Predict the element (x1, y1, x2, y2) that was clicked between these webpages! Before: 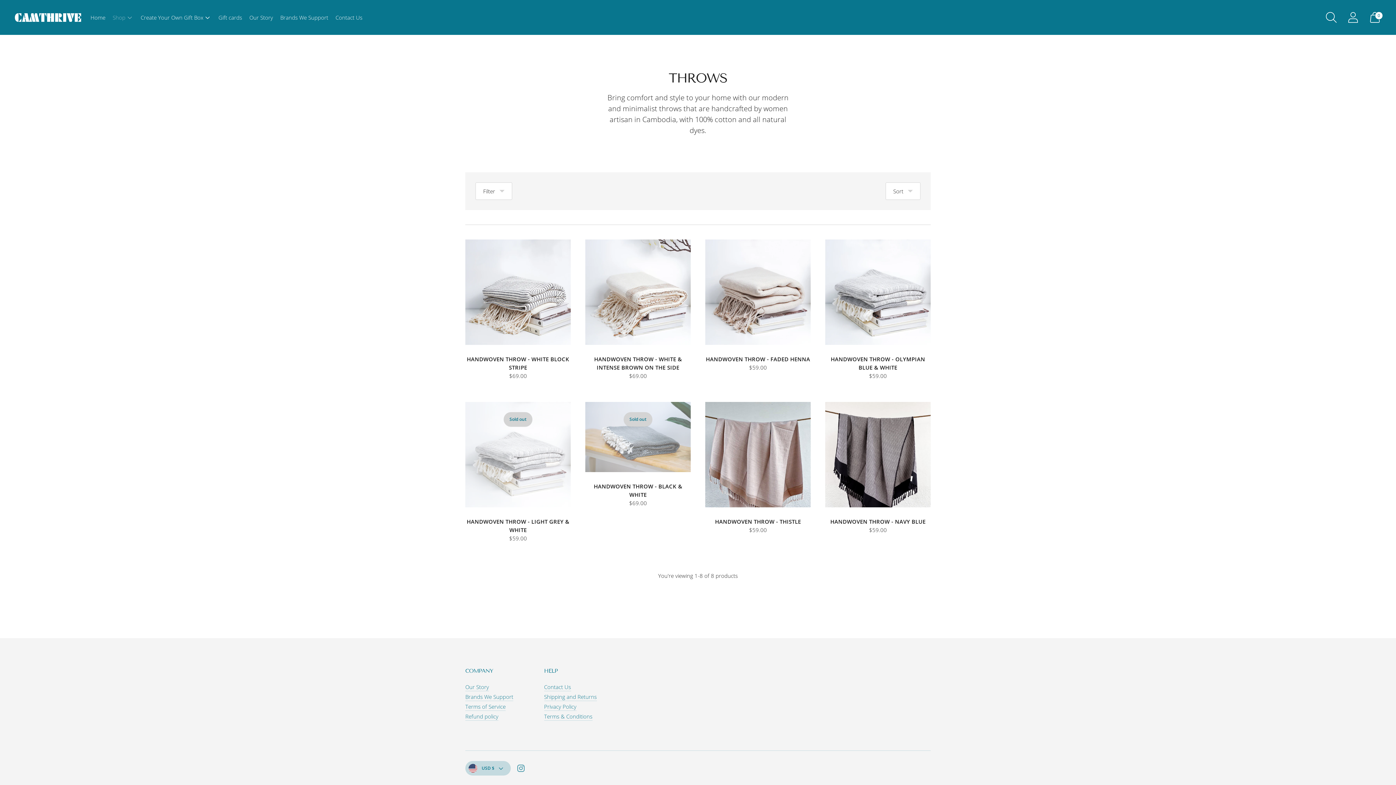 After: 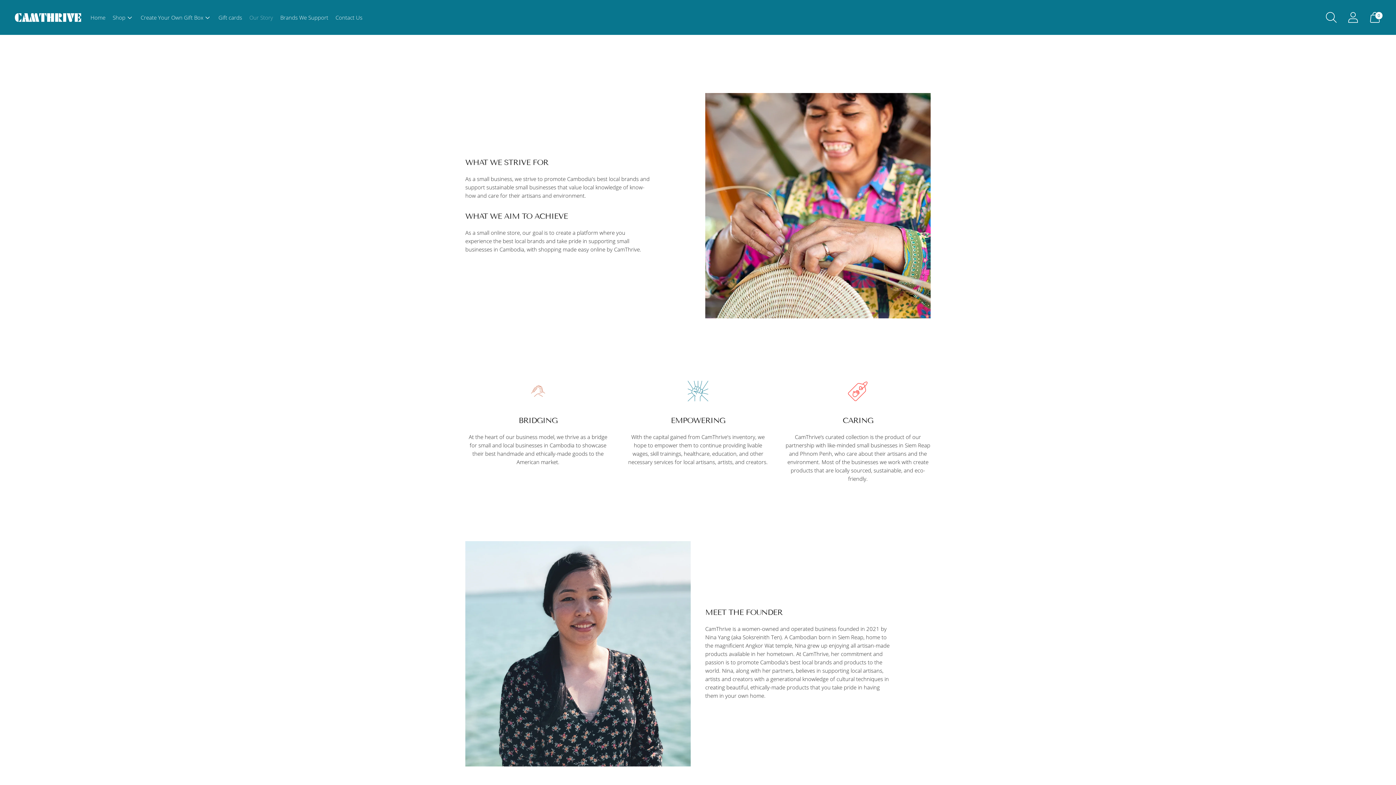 Action: label: Our Story bbox: (249, 9, 273, 25)